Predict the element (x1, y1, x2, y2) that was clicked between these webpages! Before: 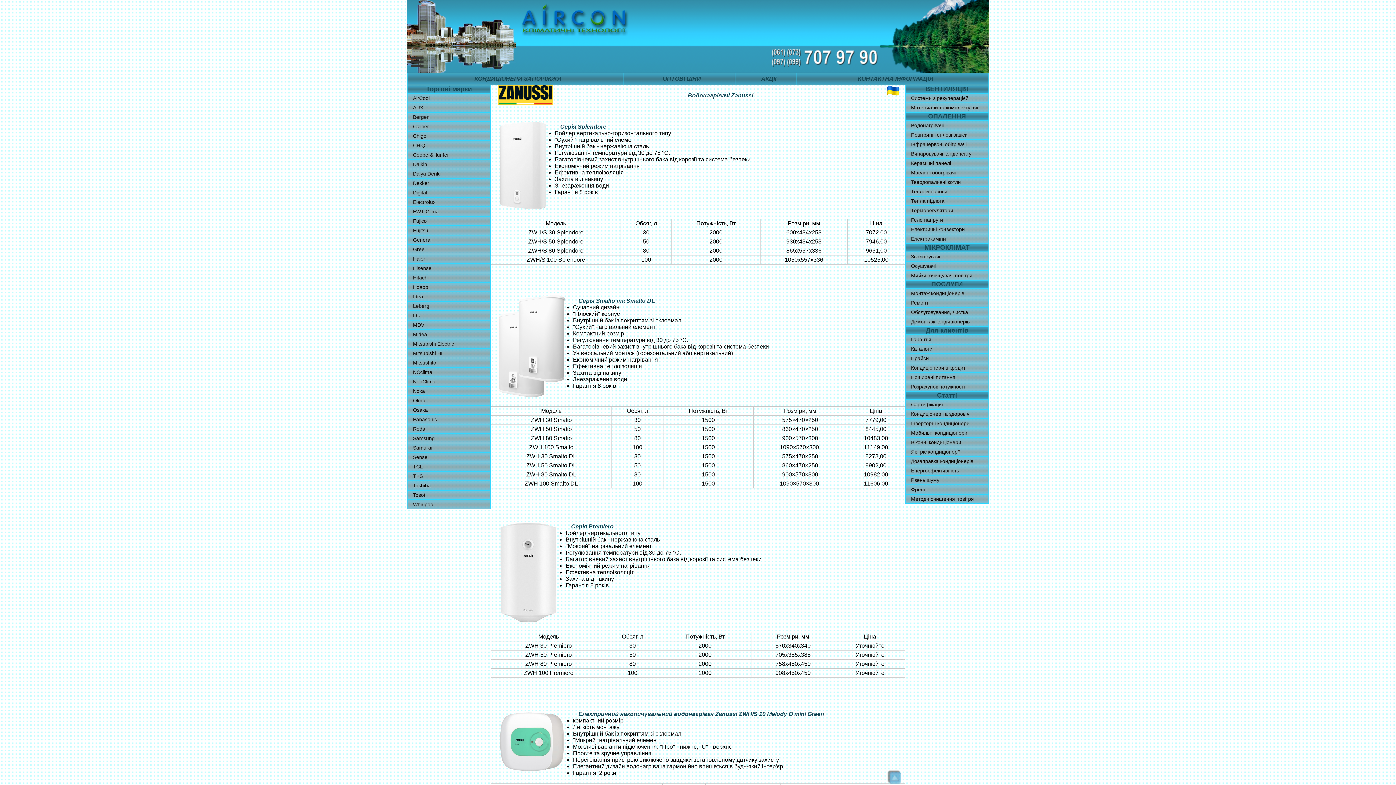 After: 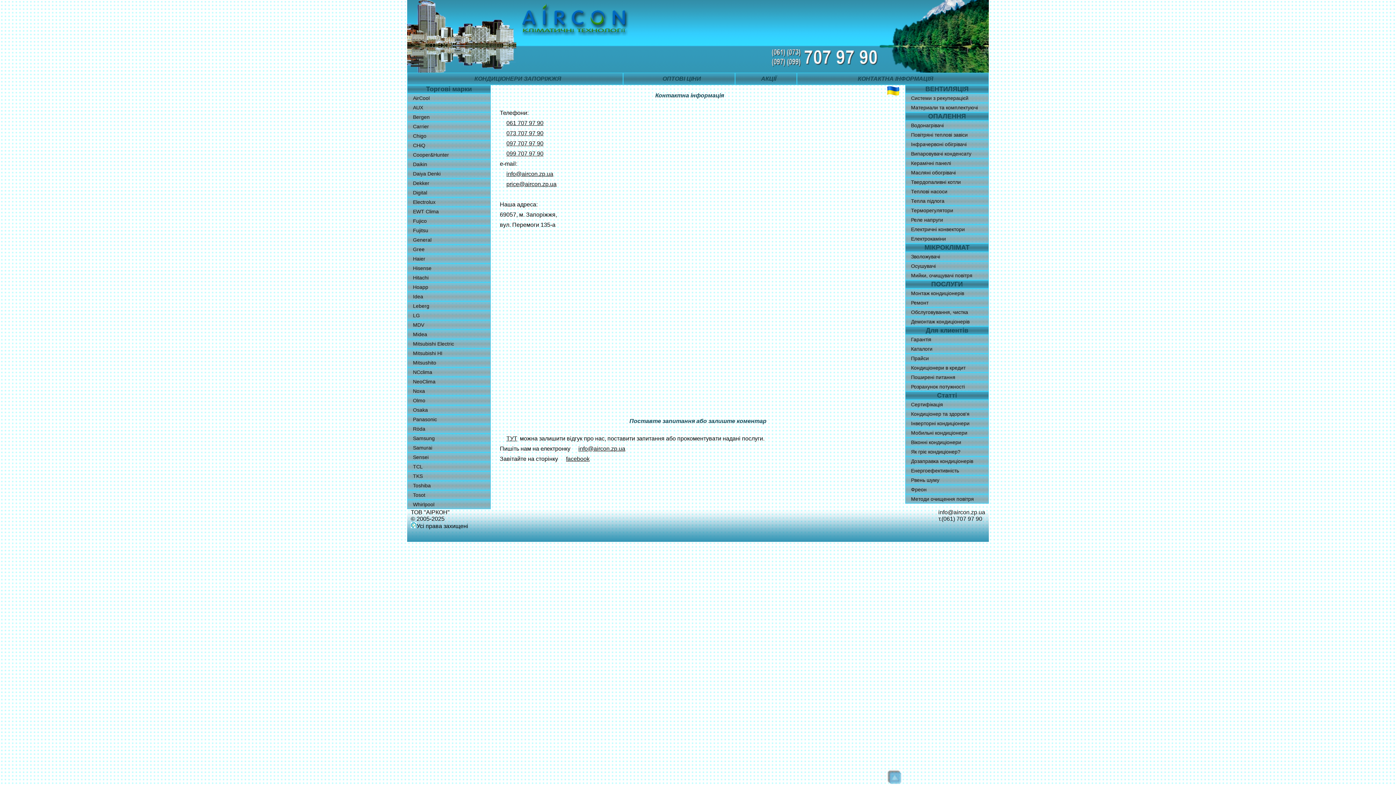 Action: bbox: (797, 73, 988, 84) label: КОНТАКТНА ІНФОРМАЦІЯ